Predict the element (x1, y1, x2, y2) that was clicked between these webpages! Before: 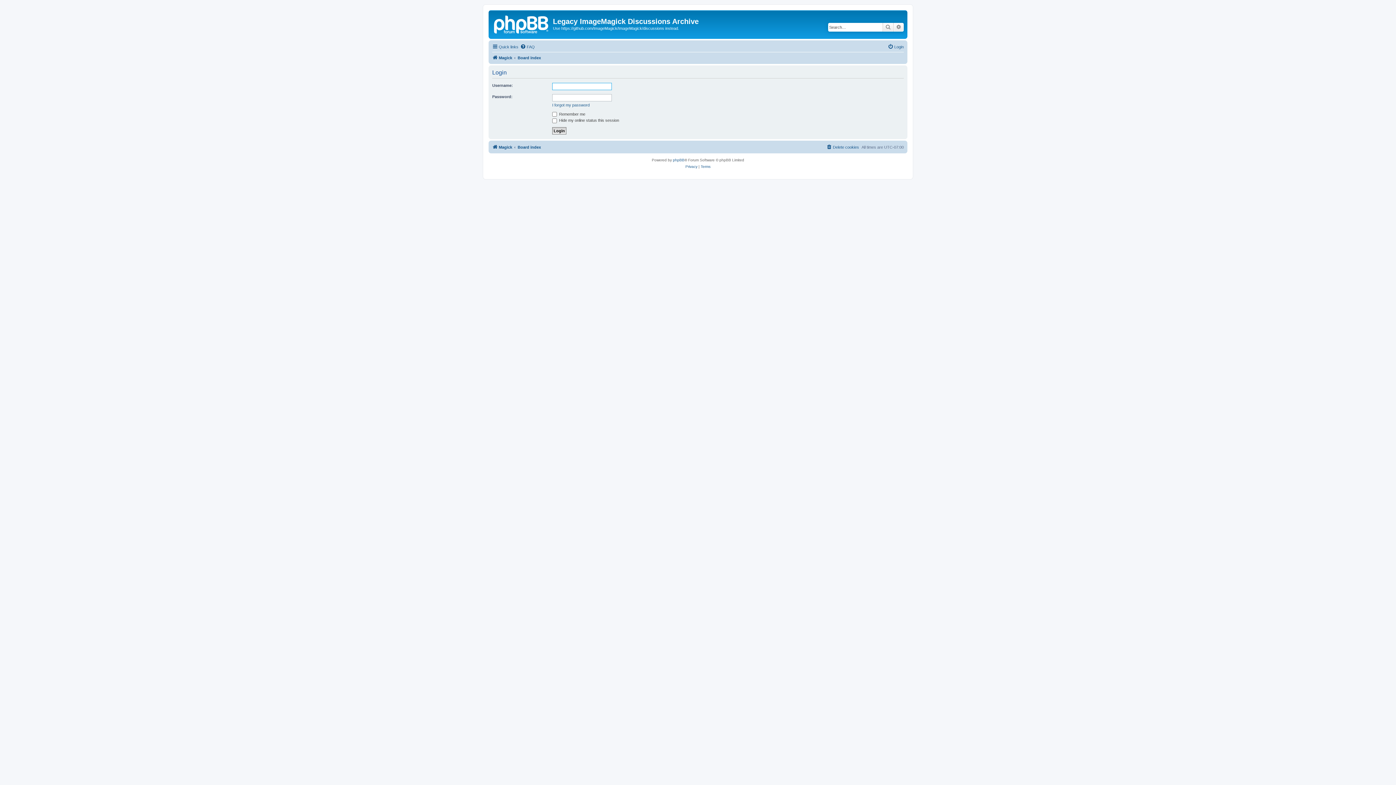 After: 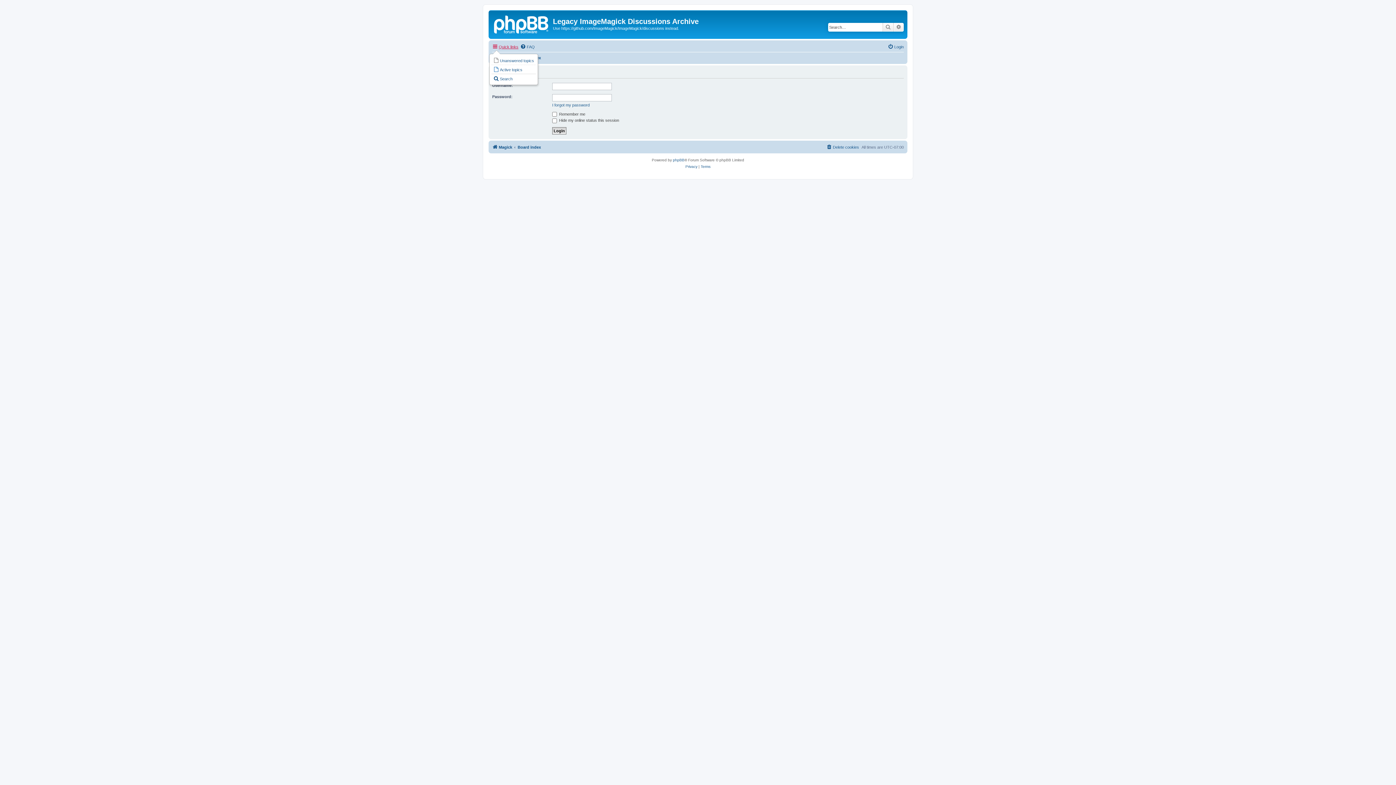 Action: label: Quick links bbox: (492, 42, 518, 51)